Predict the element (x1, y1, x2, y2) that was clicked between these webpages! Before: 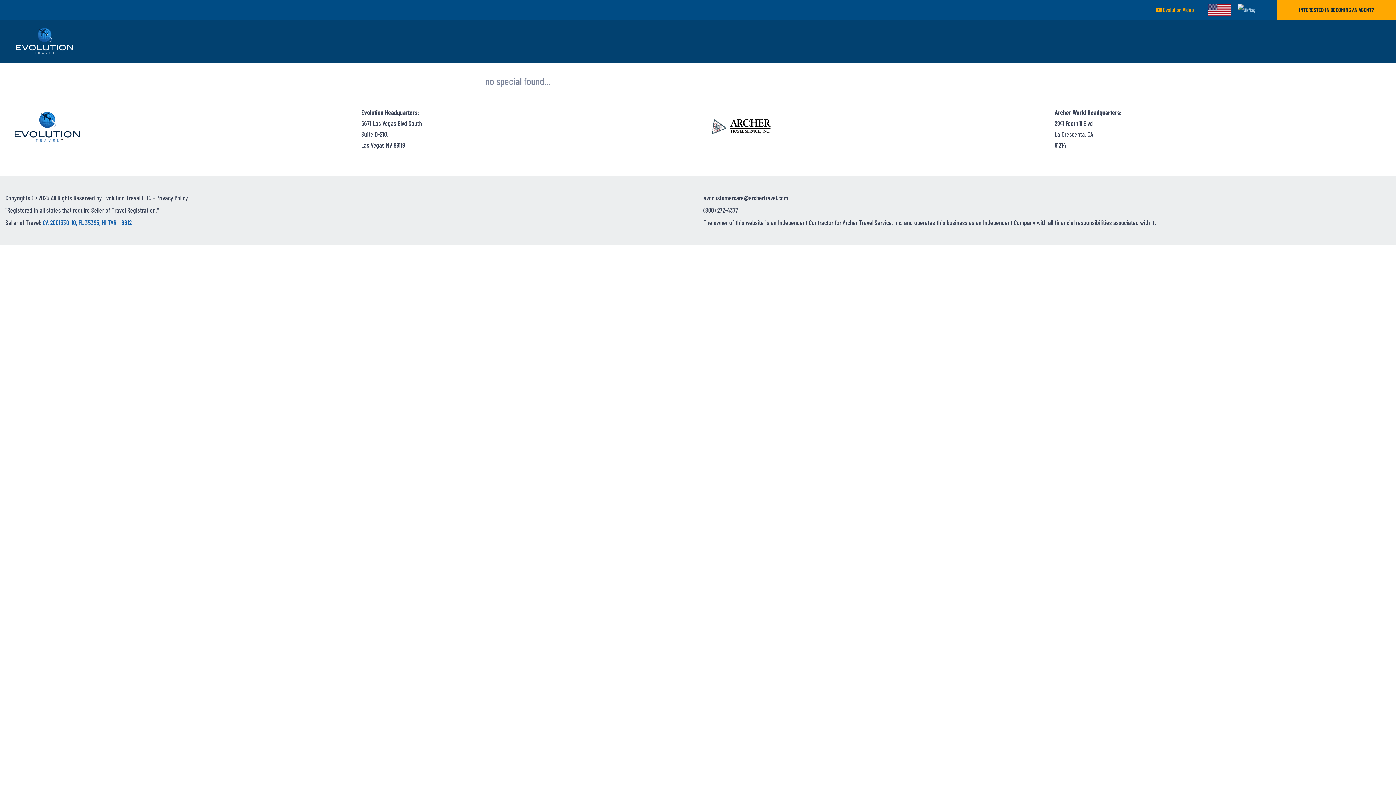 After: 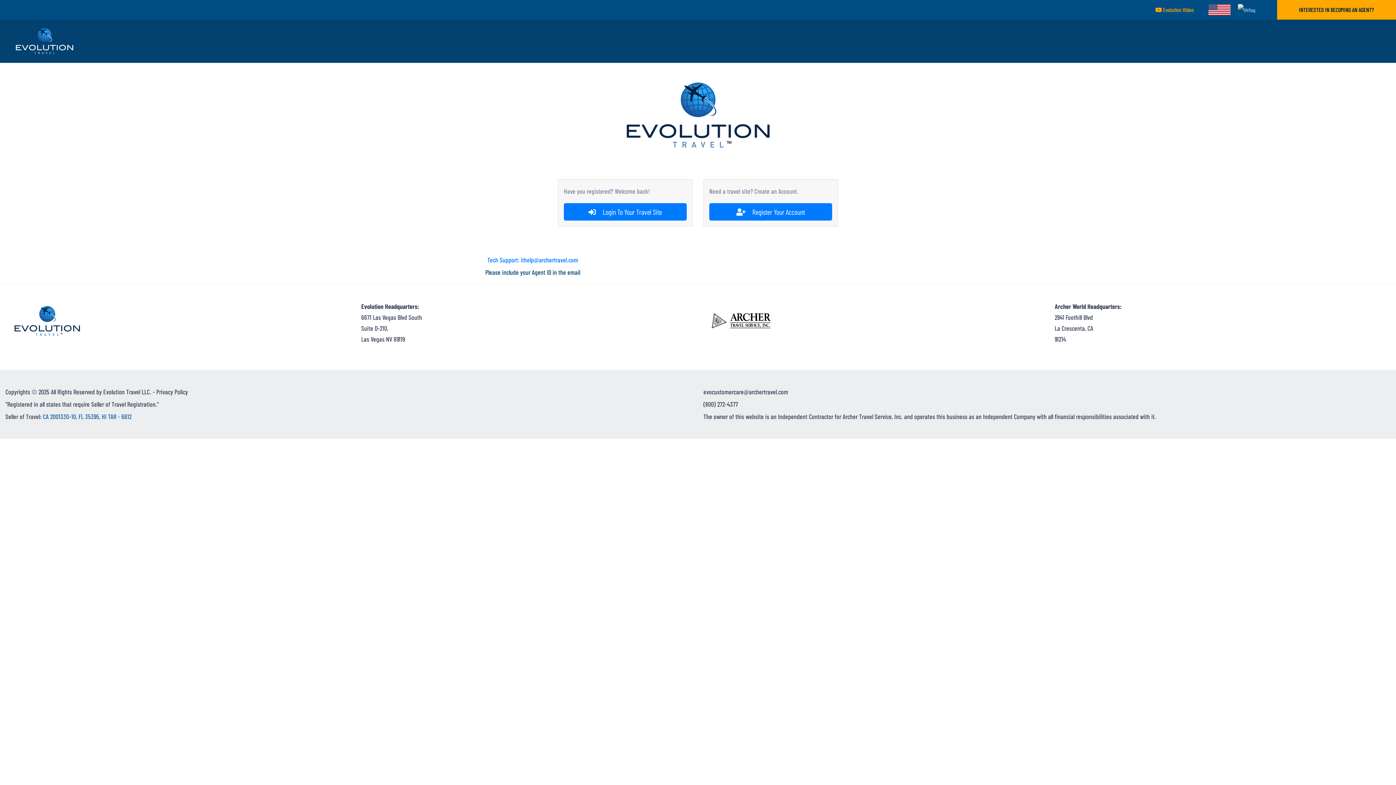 Action: bbox: (13, 36, 75, 44)